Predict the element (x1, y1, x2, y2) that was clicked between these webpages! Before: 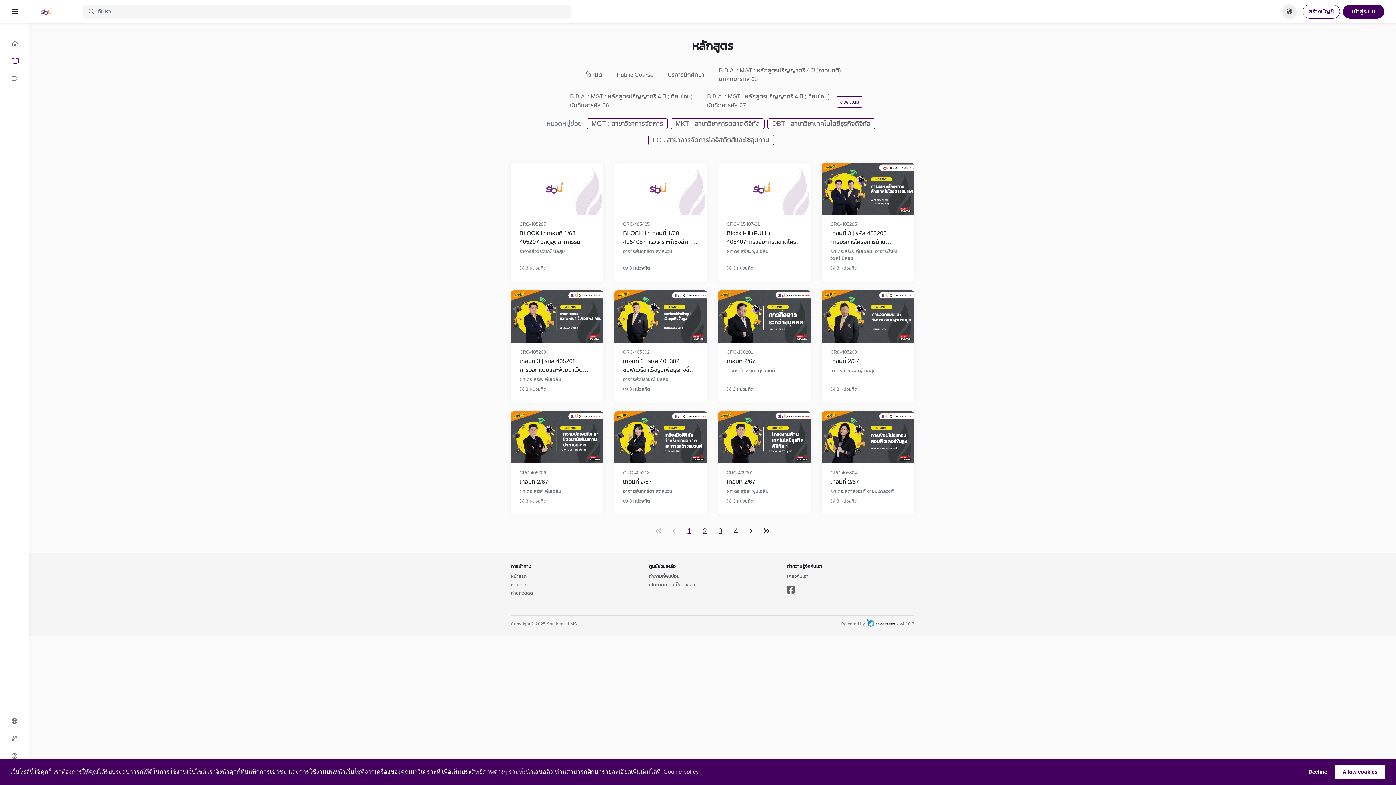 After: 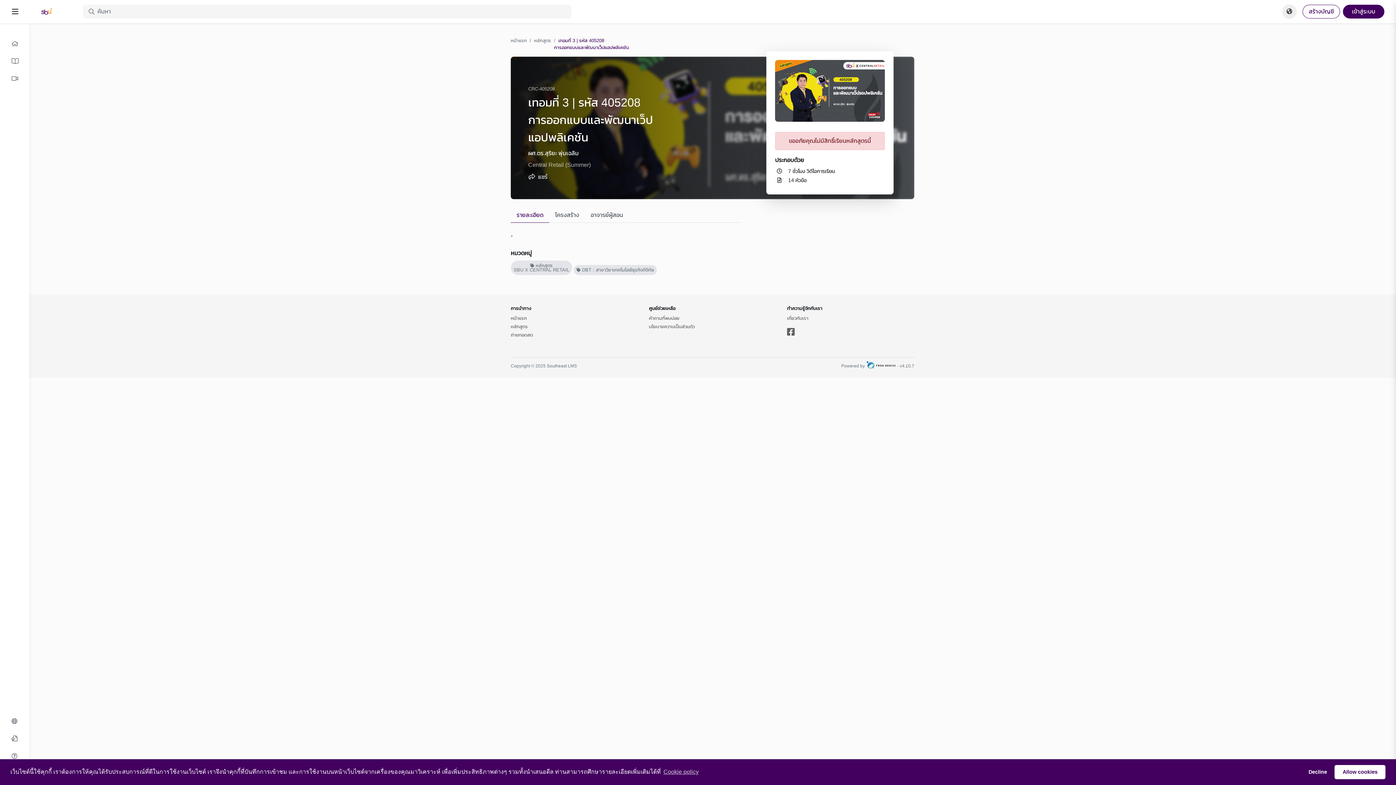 Action: label: CRC-405208
เทอมที่ 3 | รหัส 405208
การออกแบบและพัฒนาเว็ปแอปพลิเคชัน
ผศ.ดร.สุริยะ พุ่มเฉลิม
 3 หน่วยกิต bbox: (510, 290, 603, 402)